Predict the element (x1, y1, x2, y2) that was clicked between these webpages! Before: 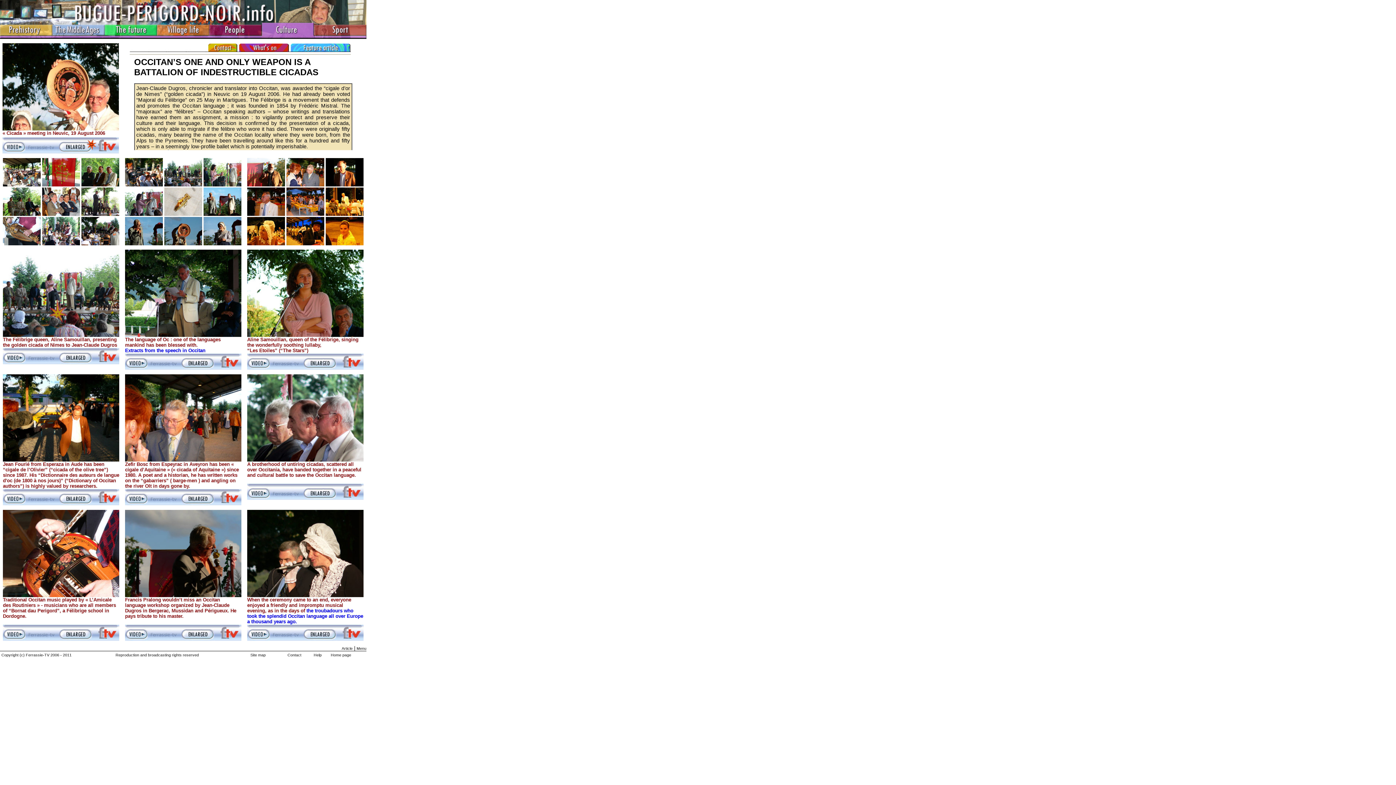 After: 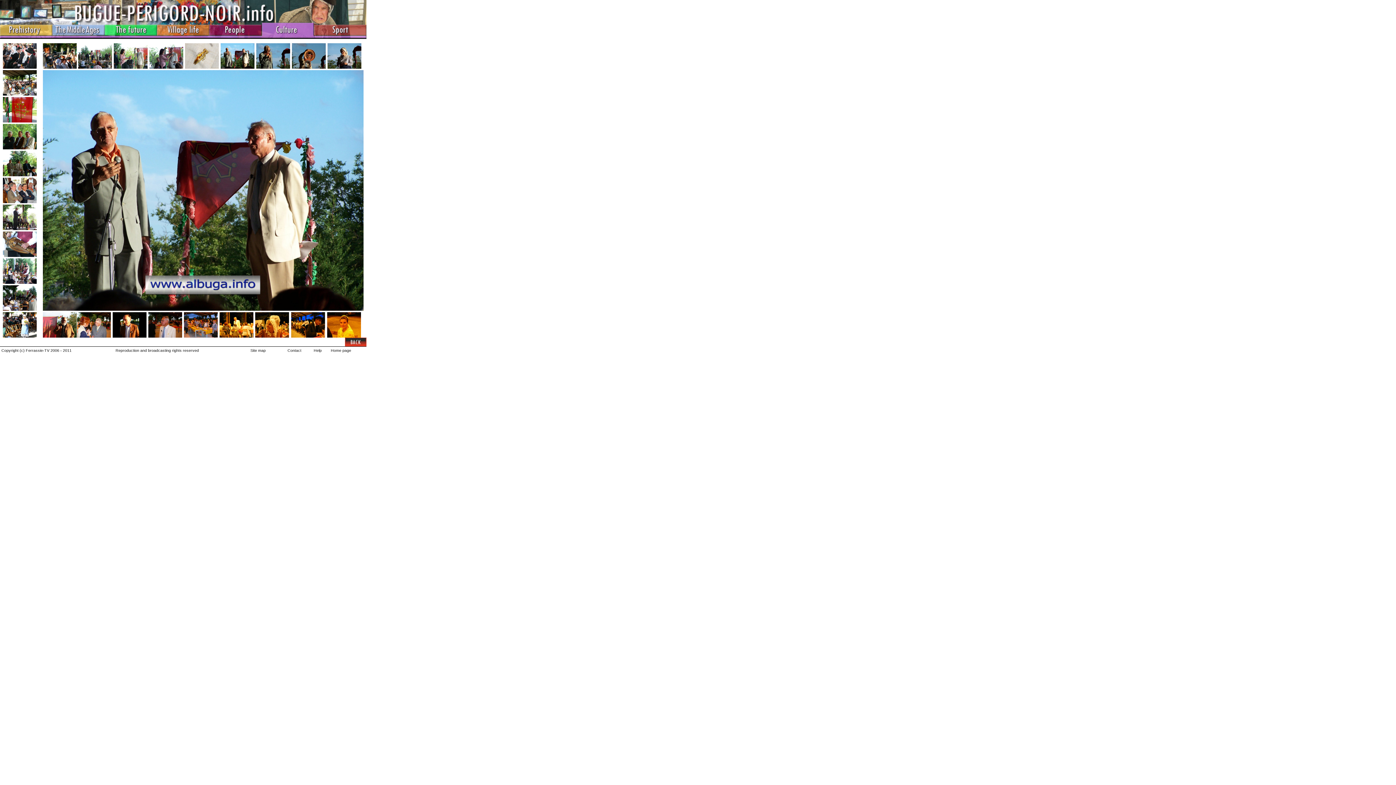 Action: bbox: (203, 211, 241, 217)